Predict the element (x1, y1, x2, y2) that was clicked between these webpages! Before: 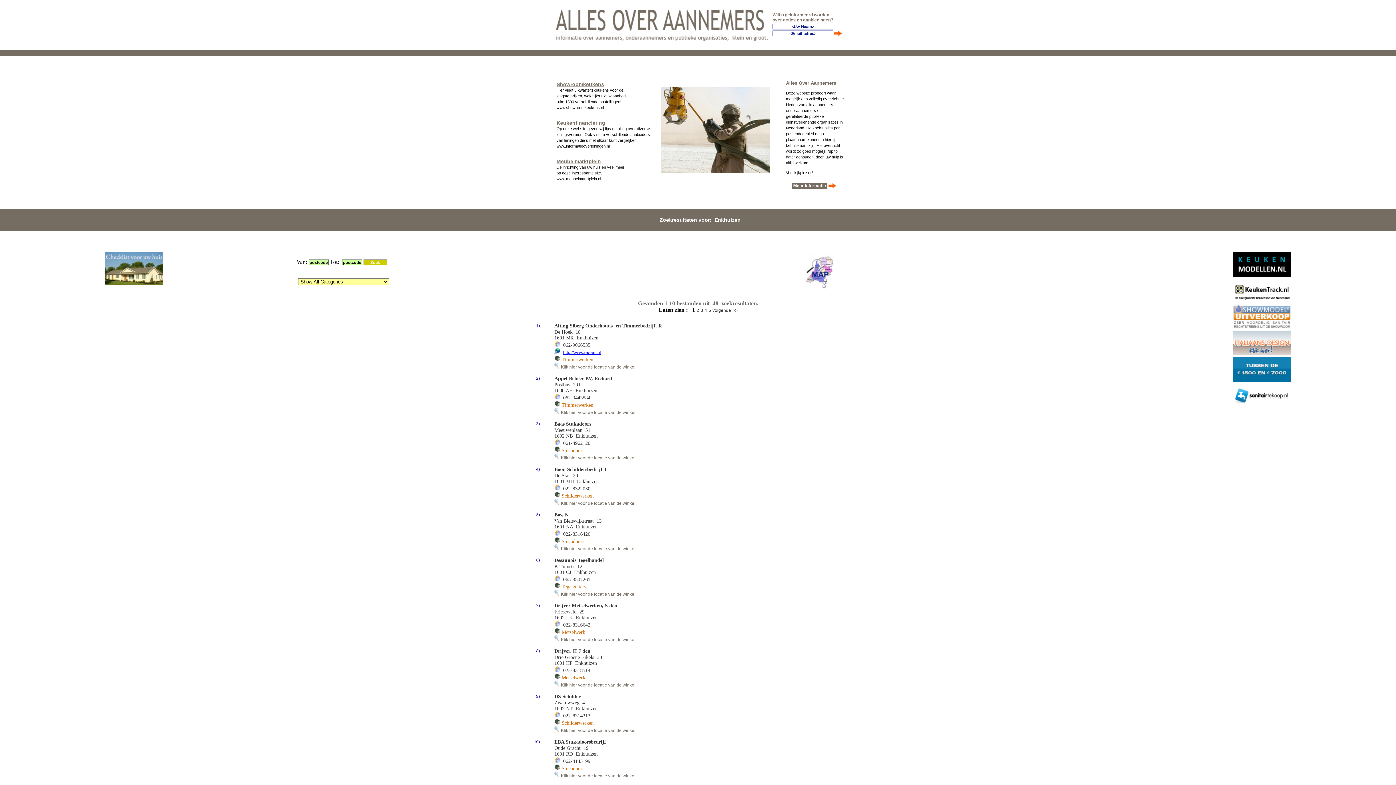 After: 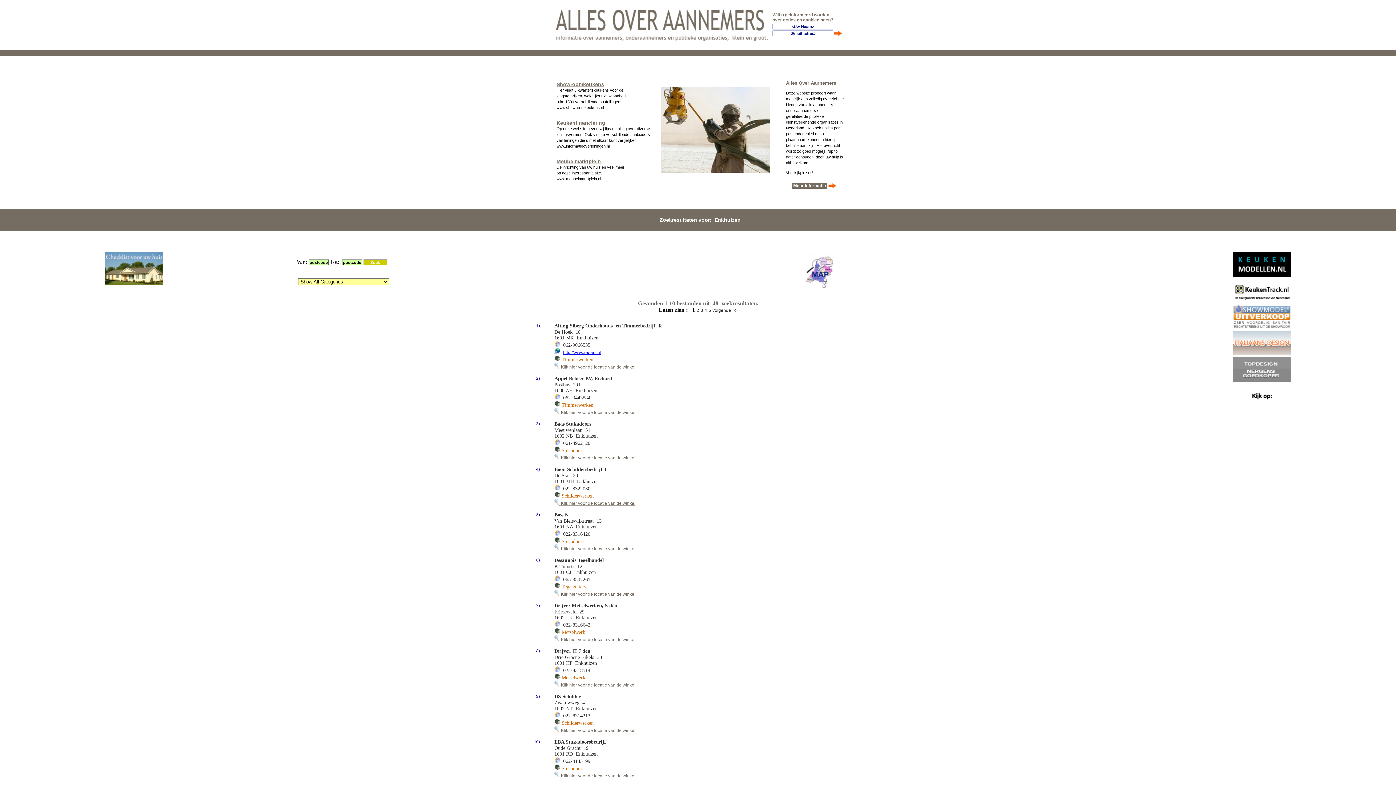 Action: label:   Klik hier voor de locatie van de winkel bbox: (554, 501, 635, 506)